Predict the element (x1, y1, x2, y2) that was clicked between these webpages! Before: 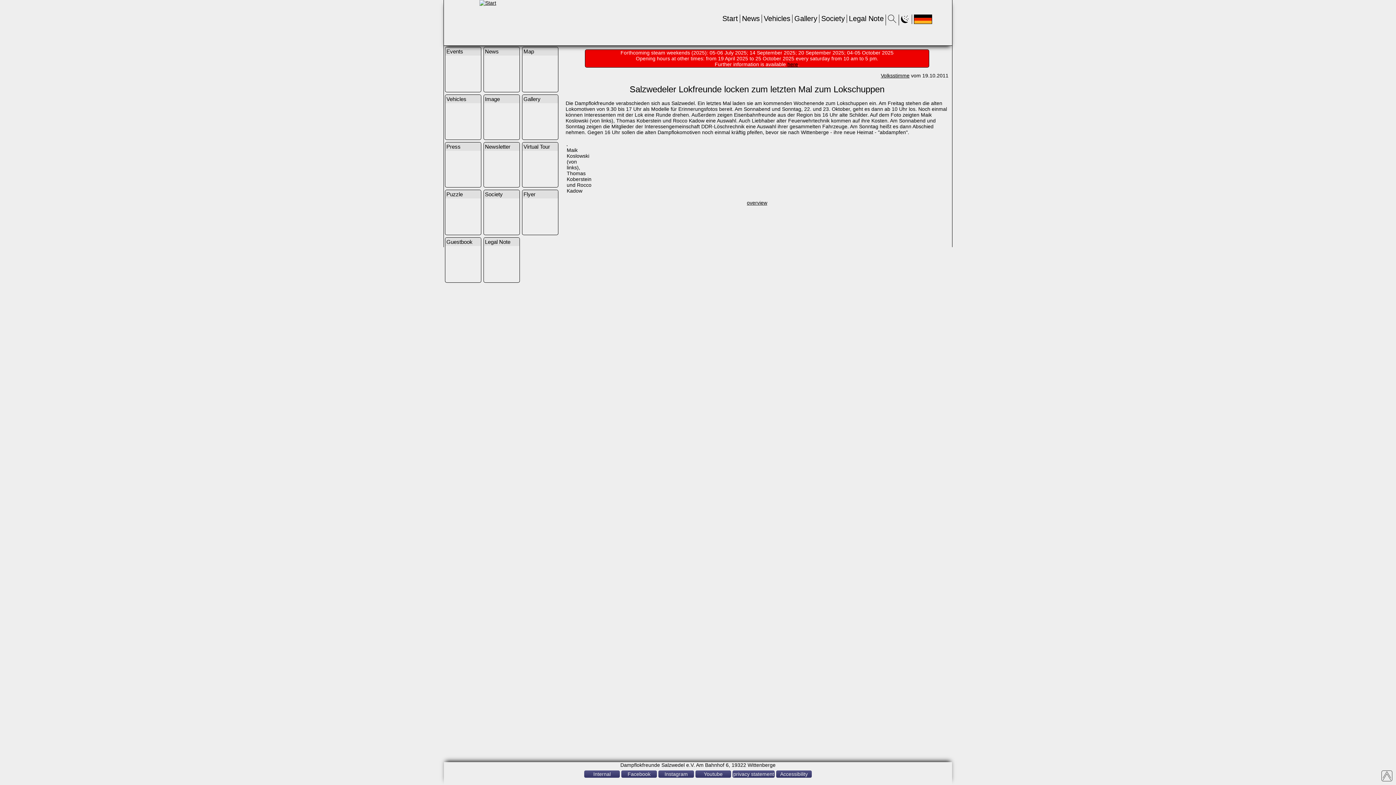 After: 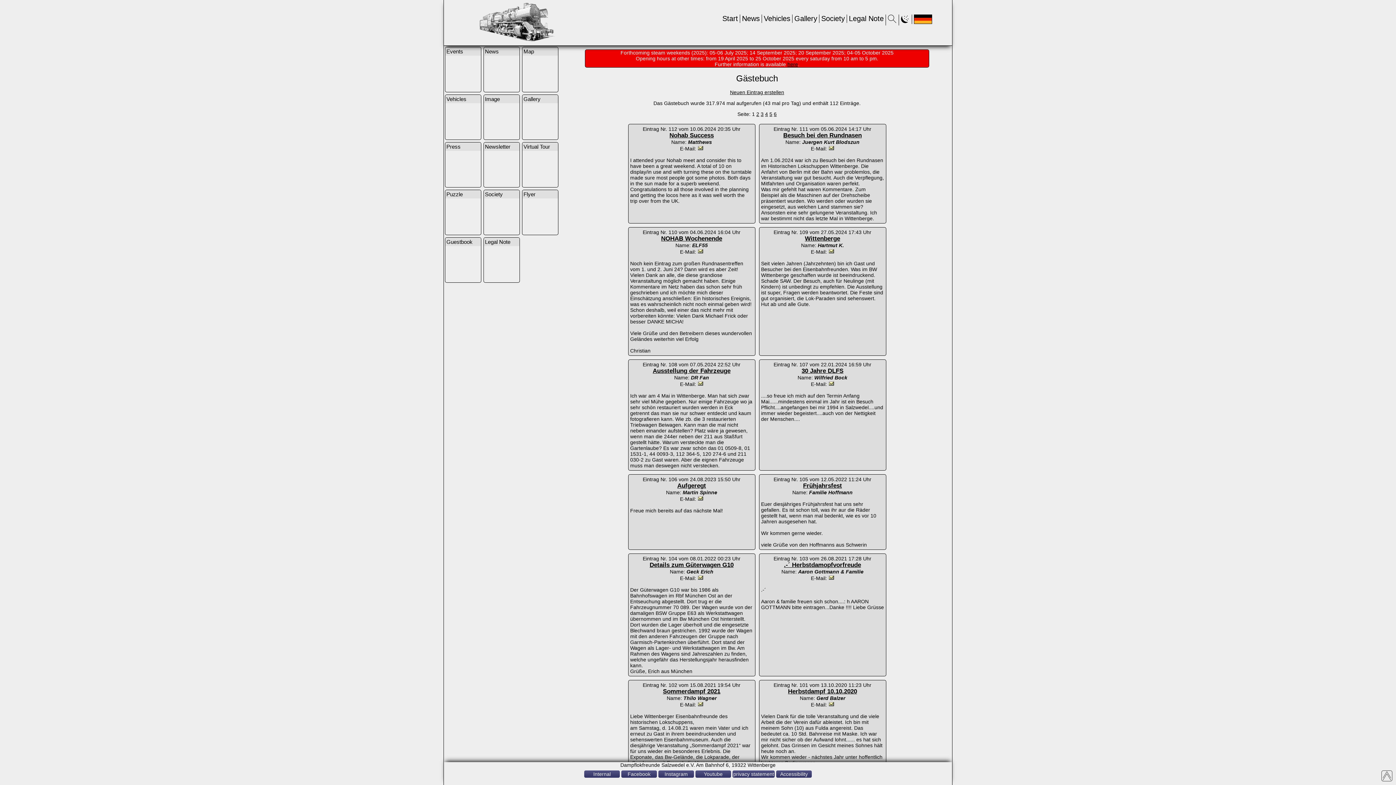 Action: bbox: (445, 237, 481, 282) label: Guestbook